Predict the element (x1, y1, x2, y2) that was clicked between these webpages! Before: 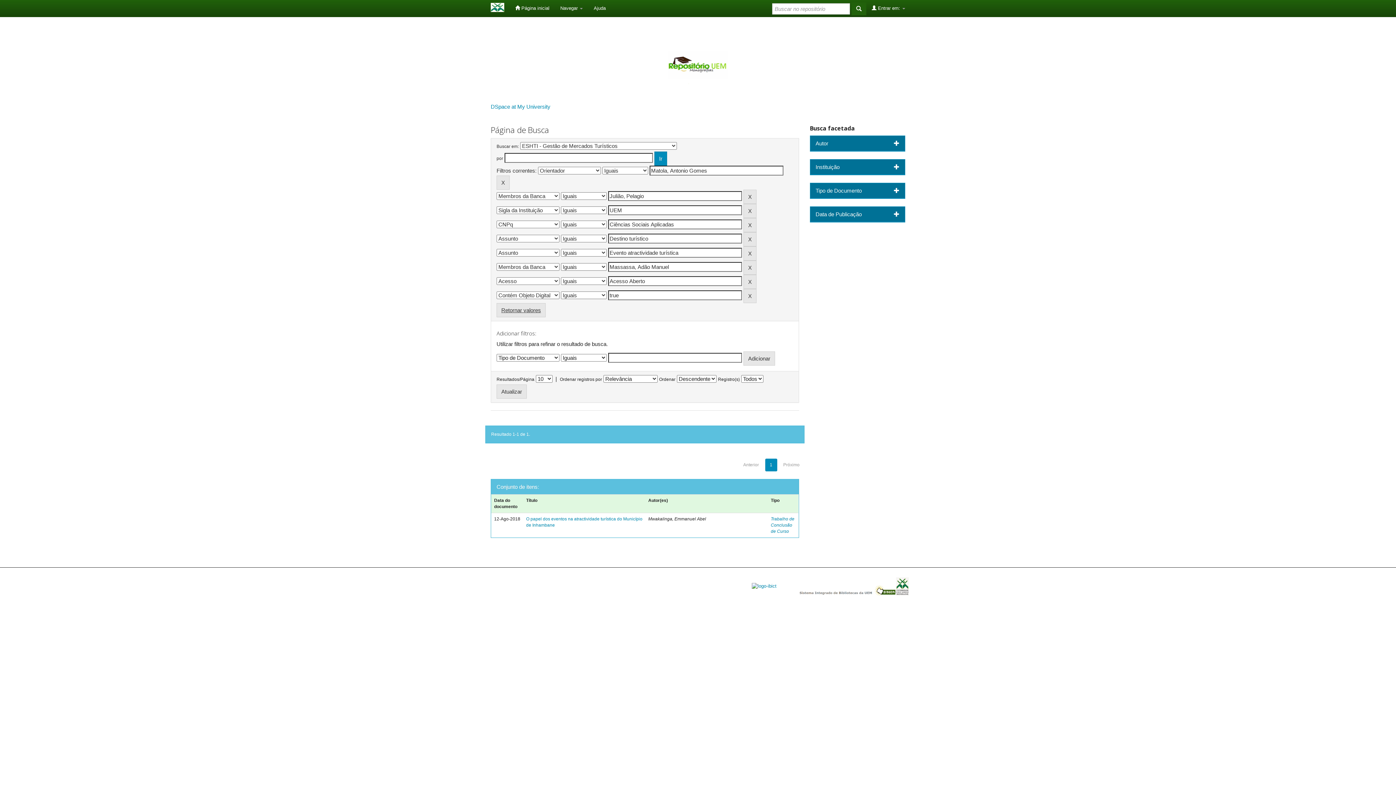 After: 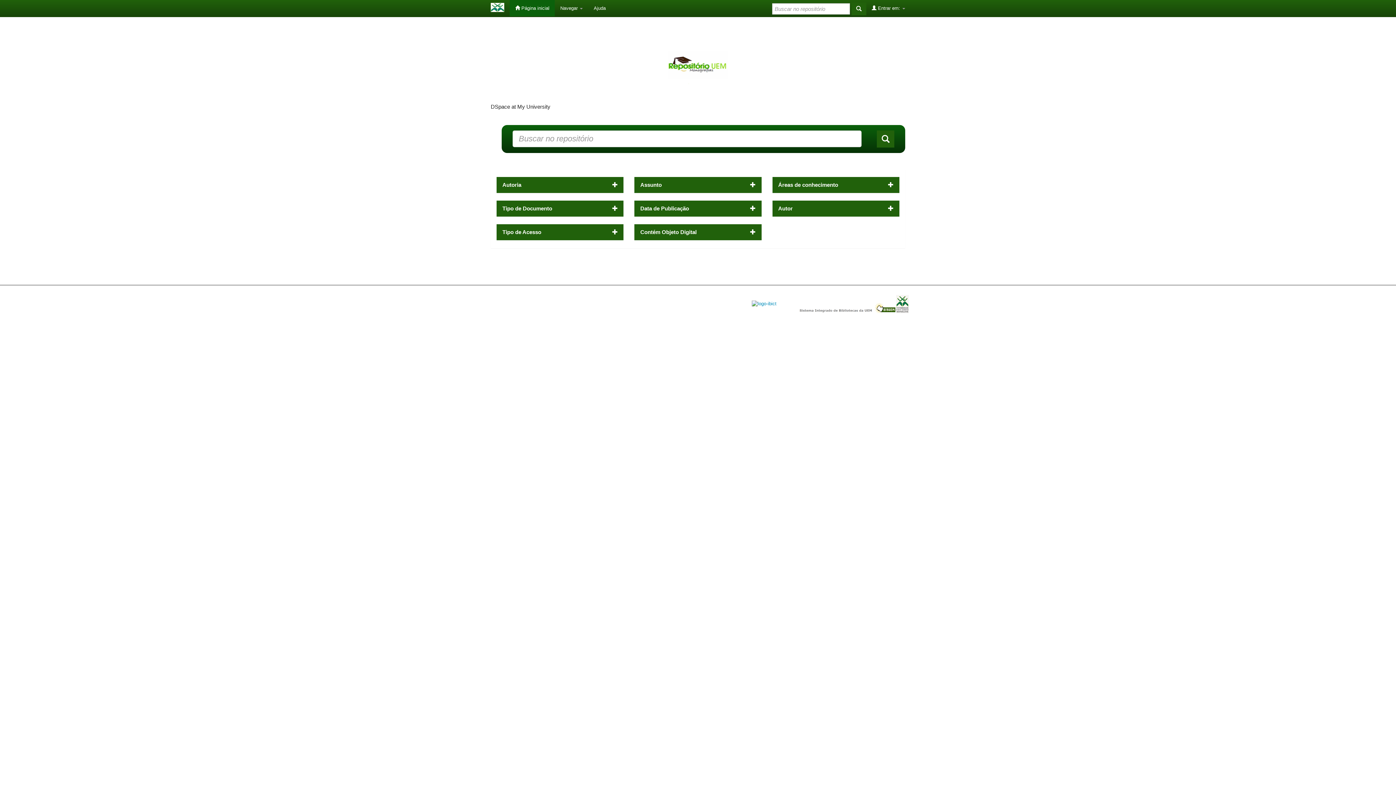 Action: bbox: (485, 0, 509, 16)